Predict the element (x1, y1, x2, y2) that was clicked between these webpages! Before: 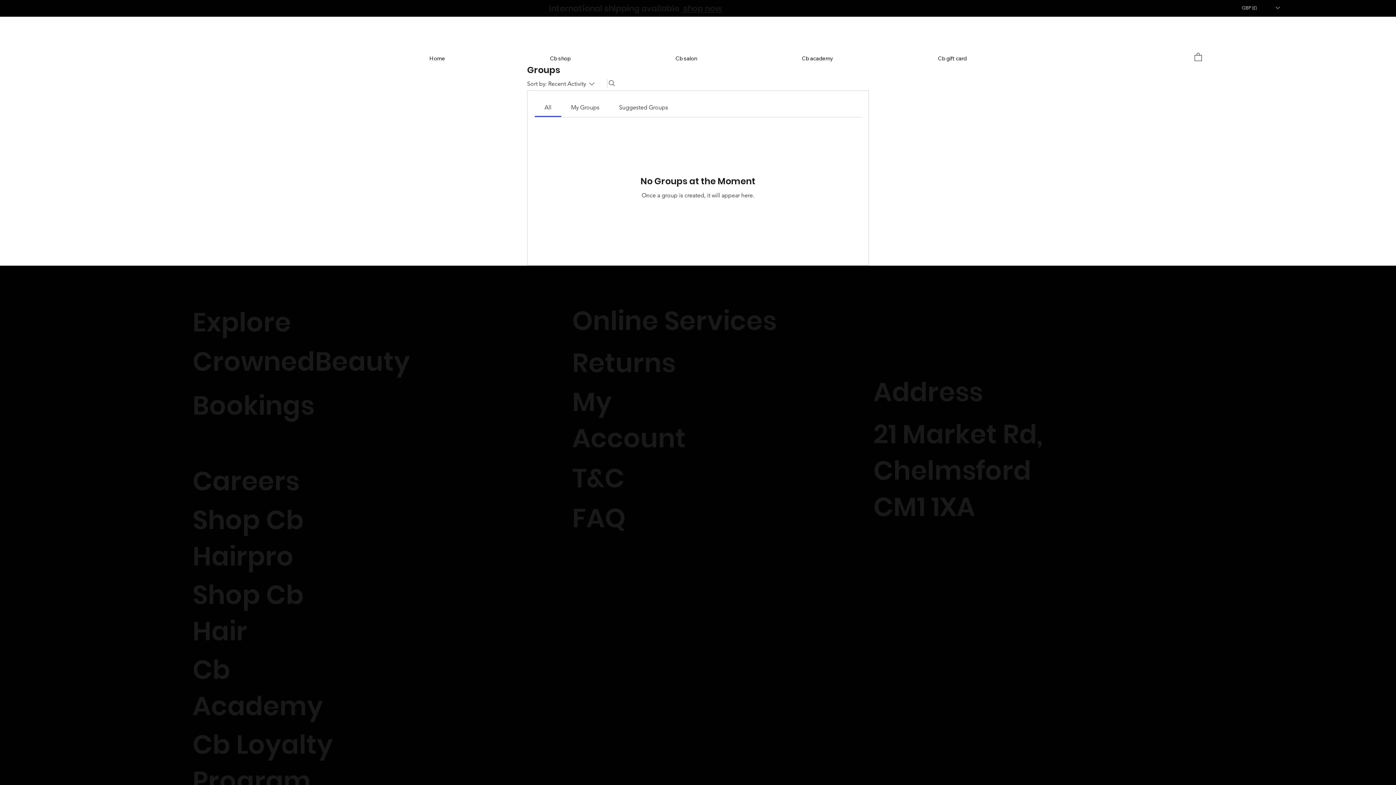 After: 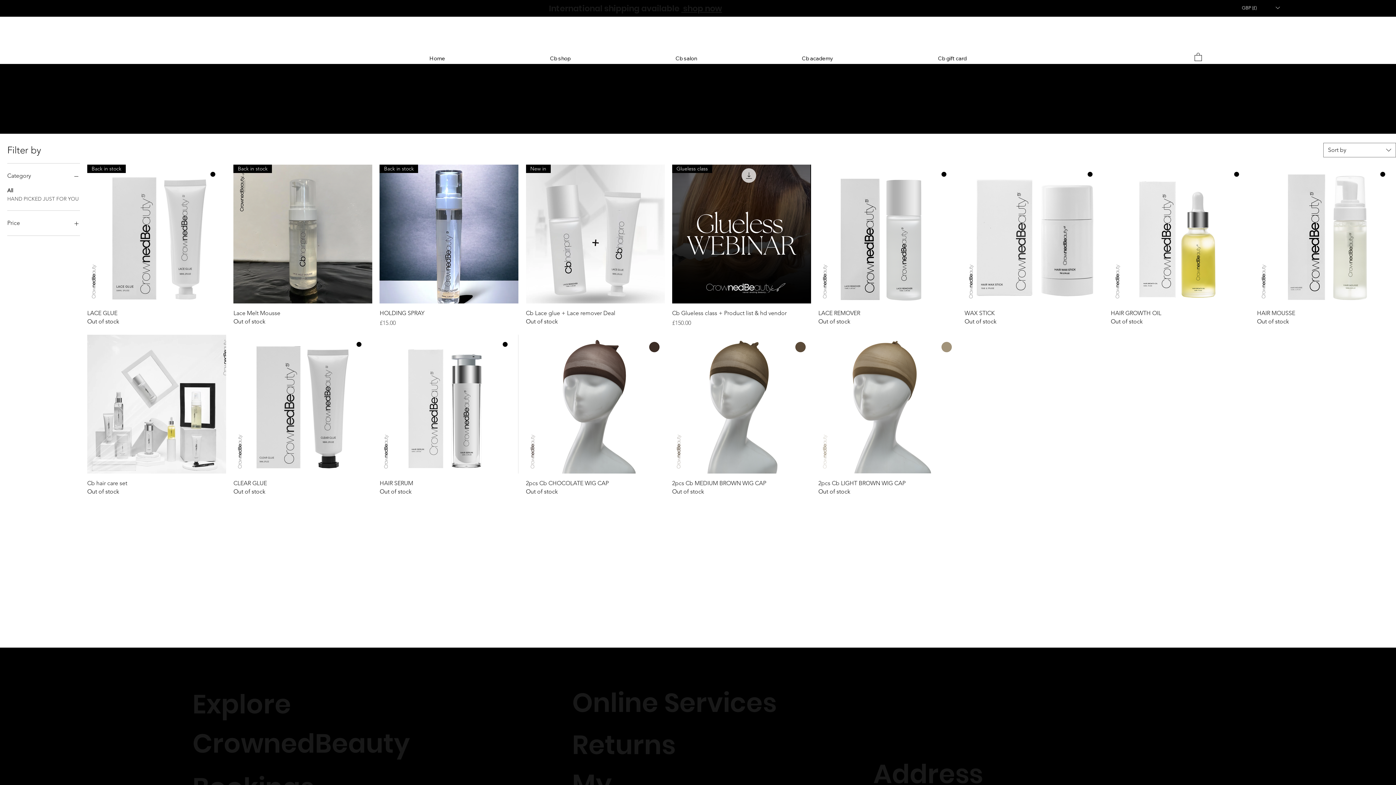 Action: bbox: (192, 501, 303, 574) label: Shop Cb Hairpro